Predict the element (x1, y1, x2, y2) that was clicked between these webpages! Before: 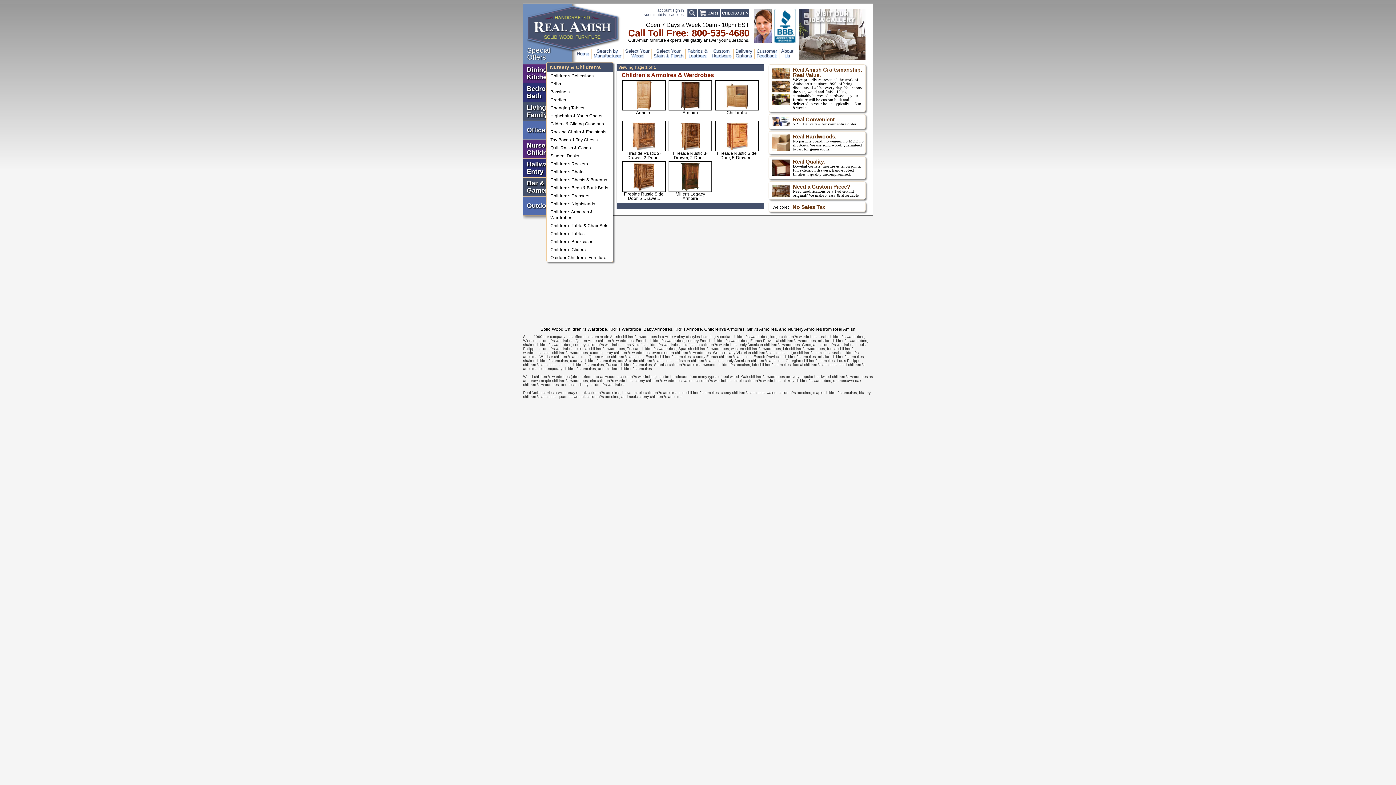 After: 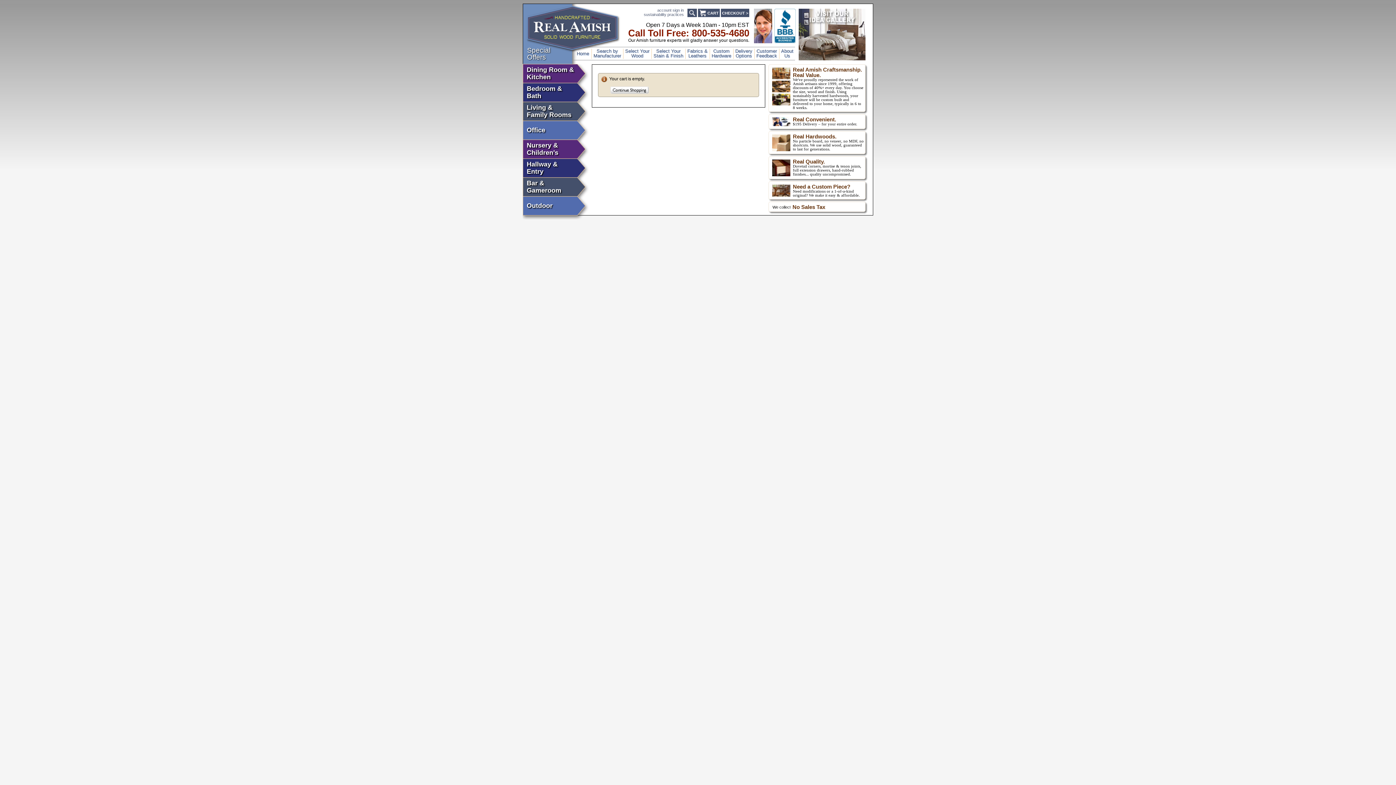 Action: label: CHECKOUT > bbox: (721, 8, 749, 17)